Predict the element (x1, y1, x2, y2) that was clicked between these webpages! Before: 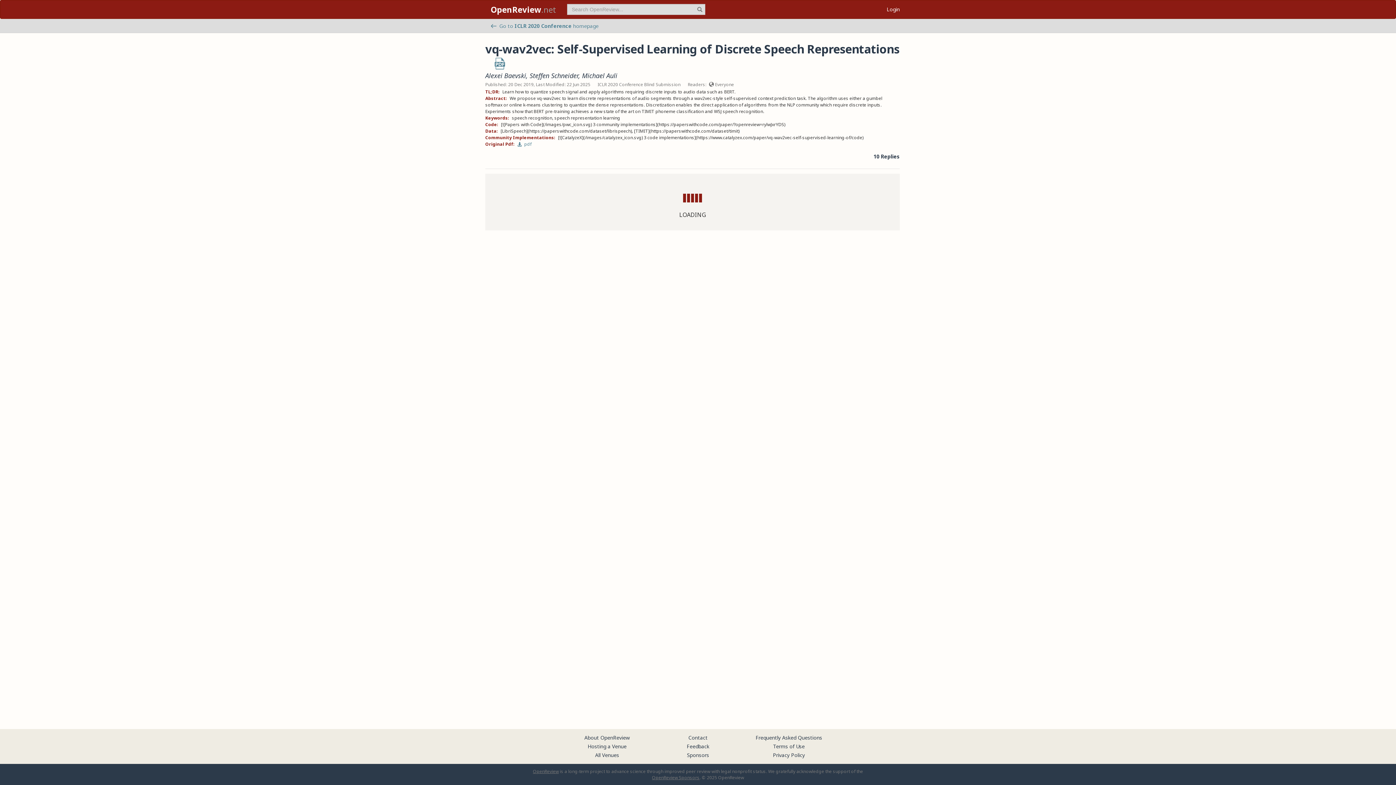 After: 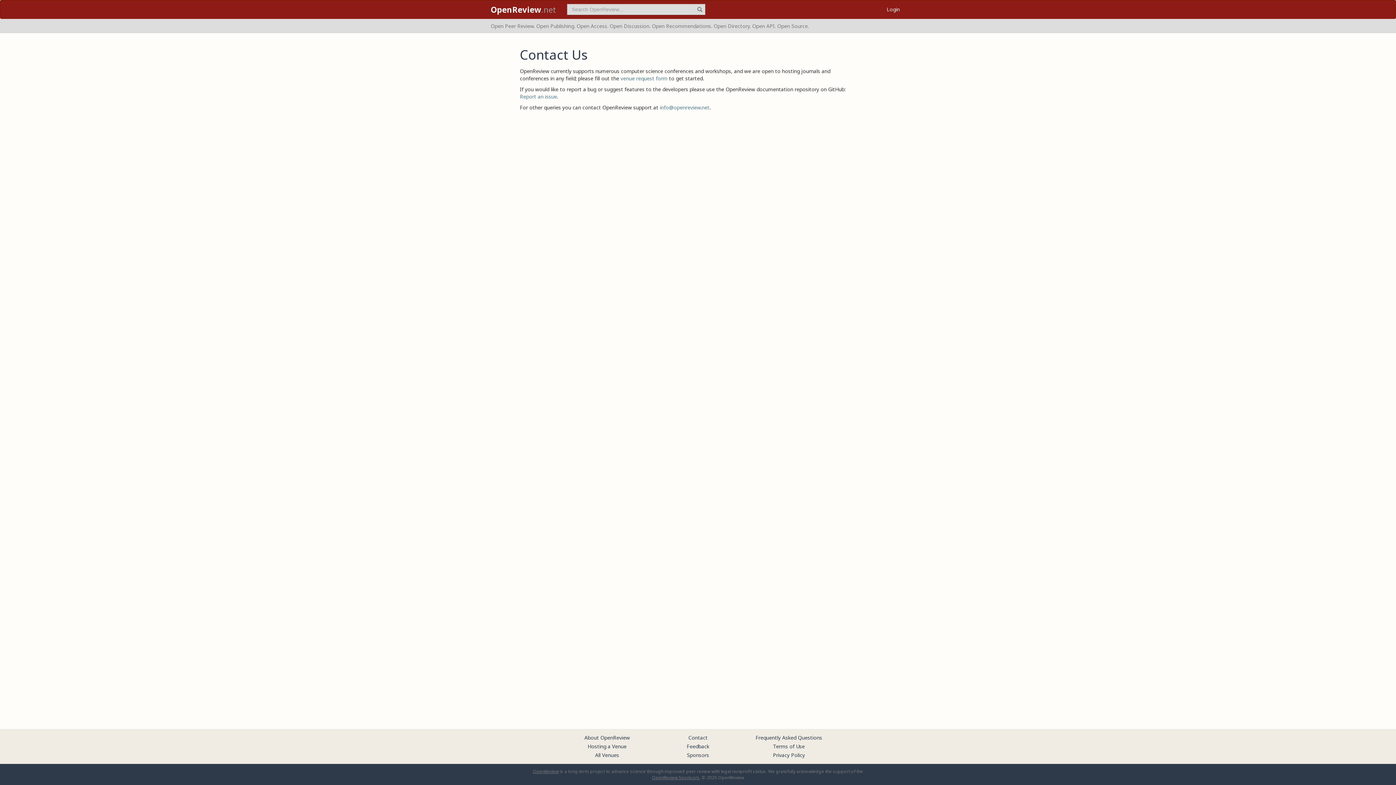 Action: bbox: (688, 734, 707, 741) label: Contact